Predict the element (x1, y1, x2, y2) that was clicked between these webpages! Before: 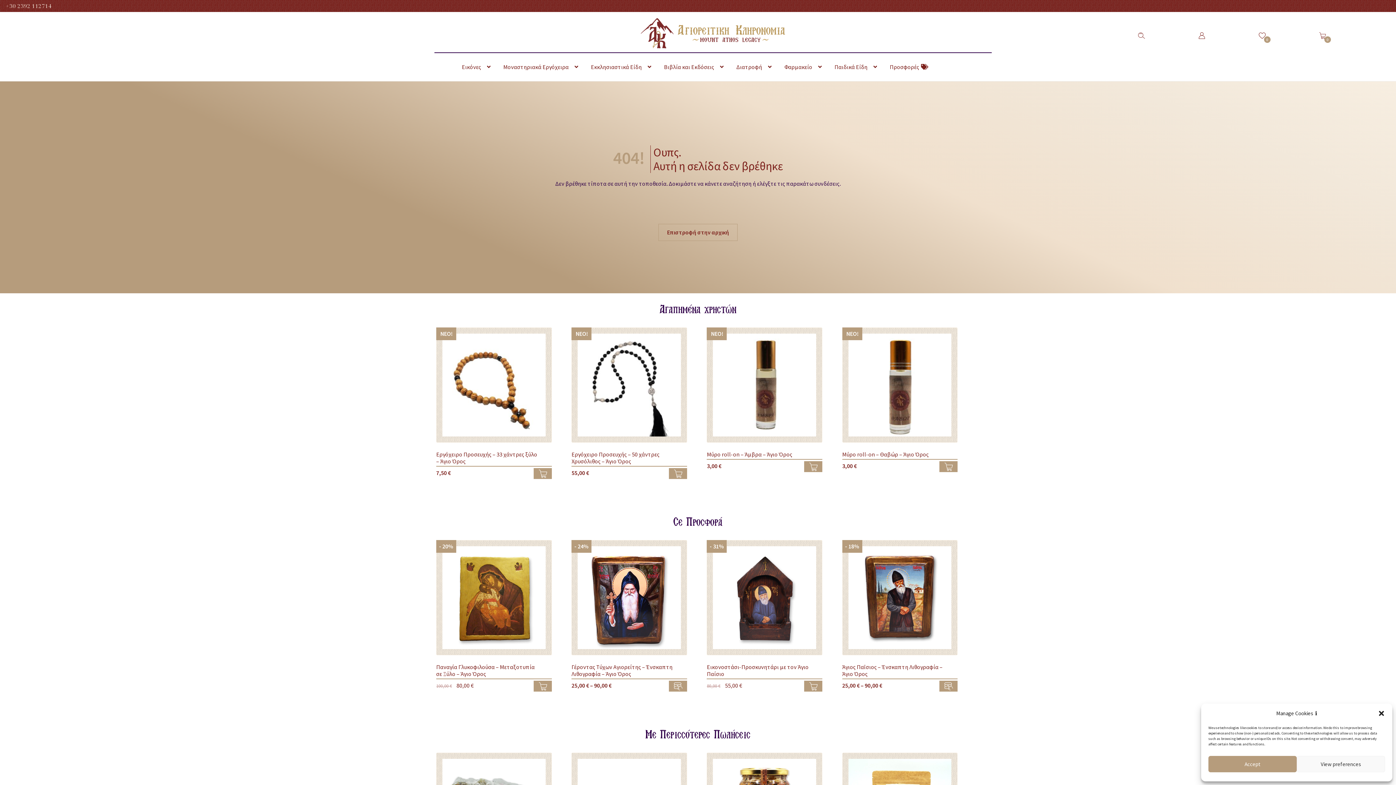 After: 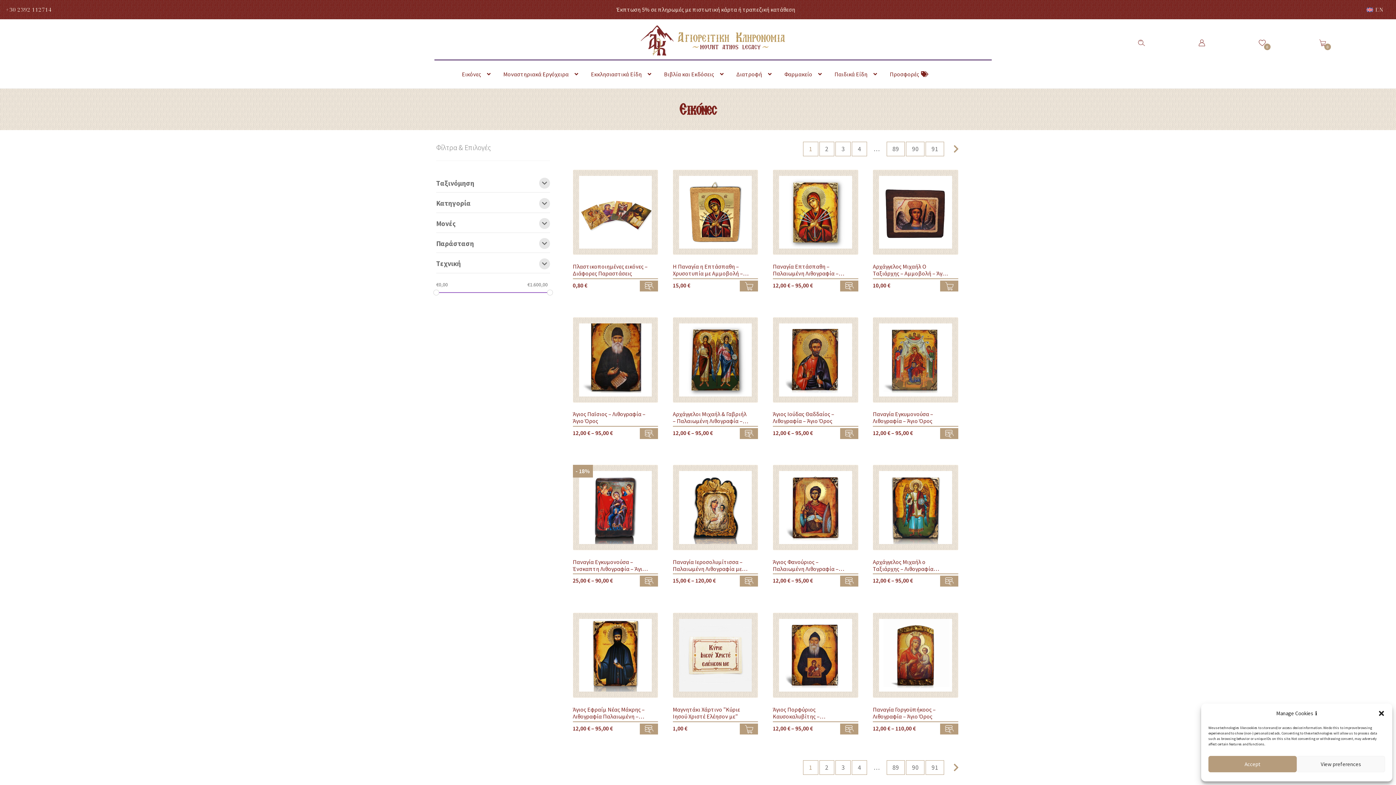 Action: label: Εικόνες bbox: (456, 53, 496, 81)